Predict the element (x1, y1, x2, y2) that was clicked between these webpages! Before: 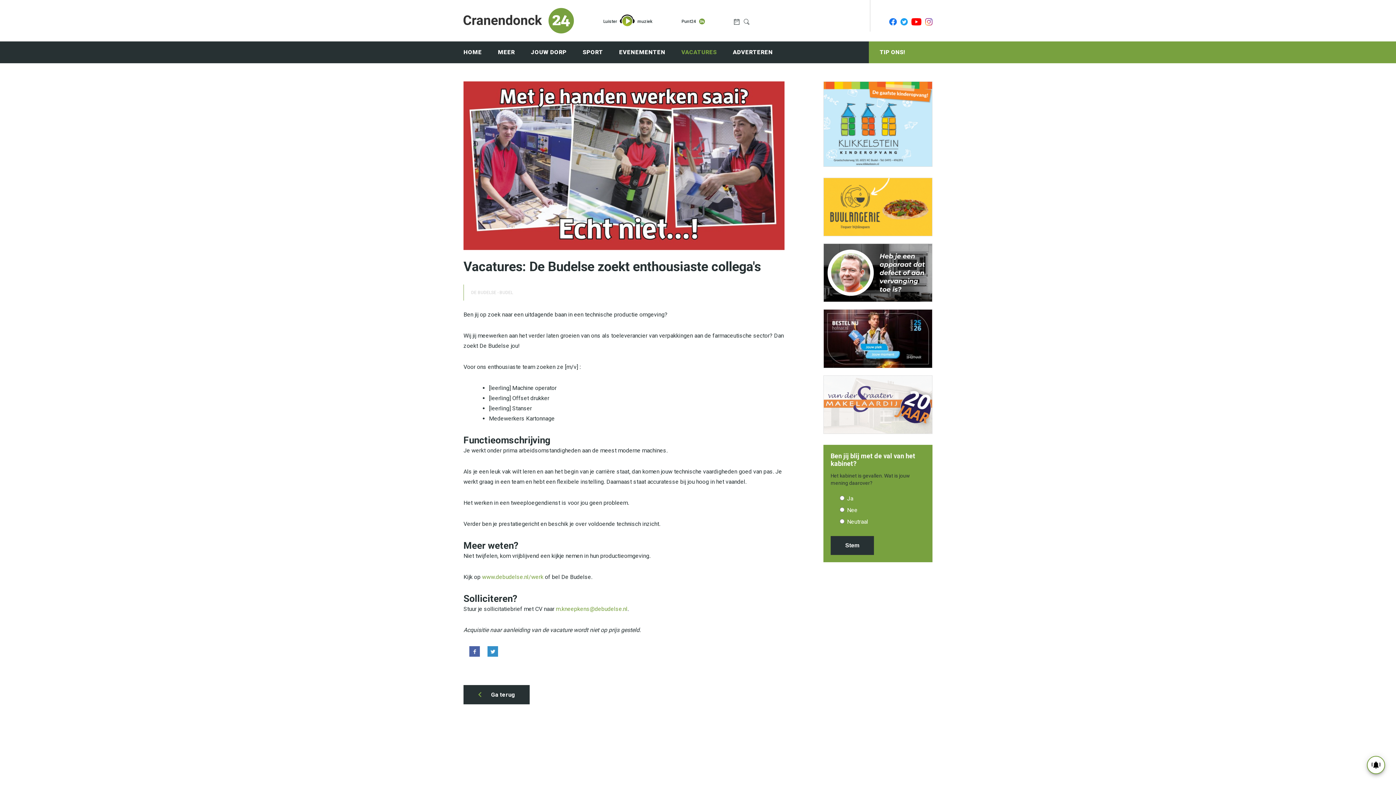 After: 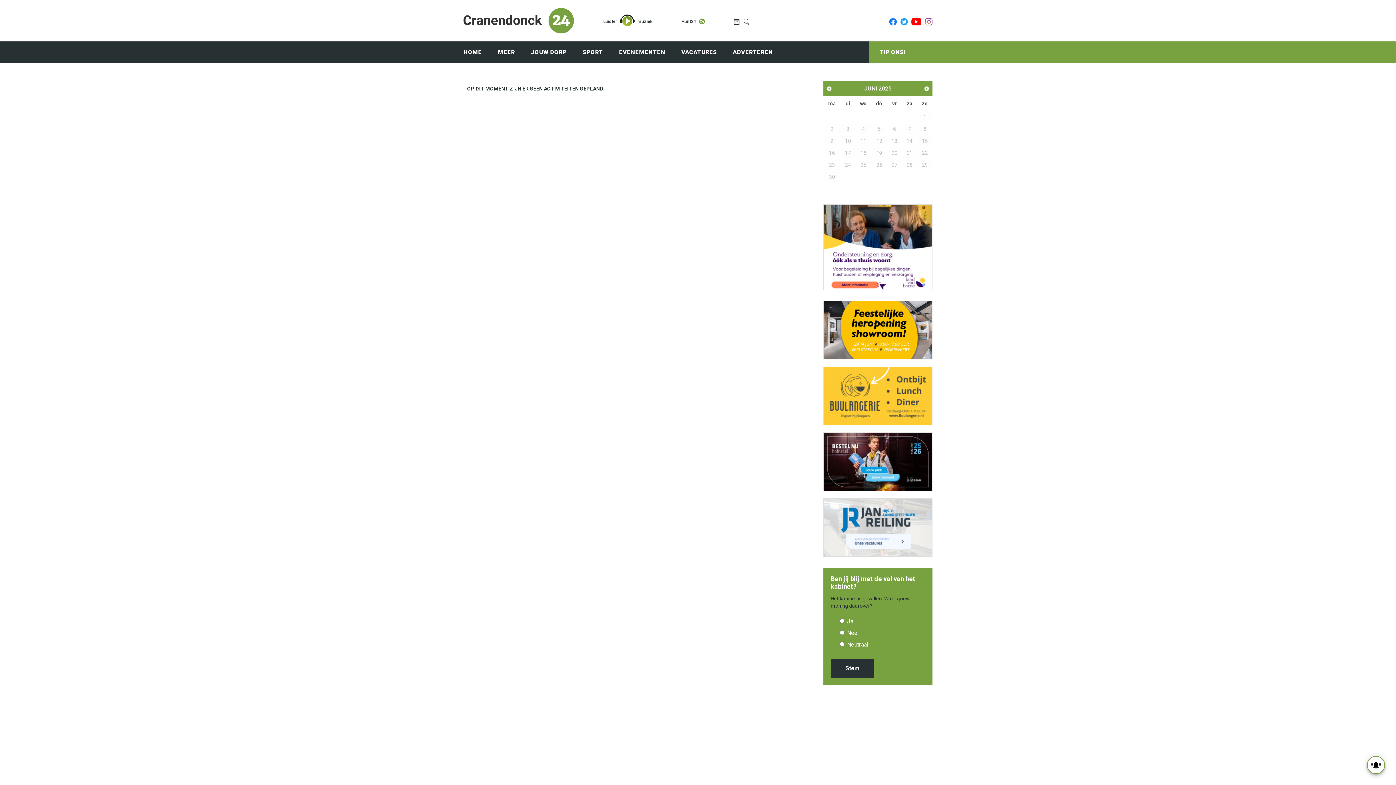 Action: bbox: (734, 18, 742, 24)